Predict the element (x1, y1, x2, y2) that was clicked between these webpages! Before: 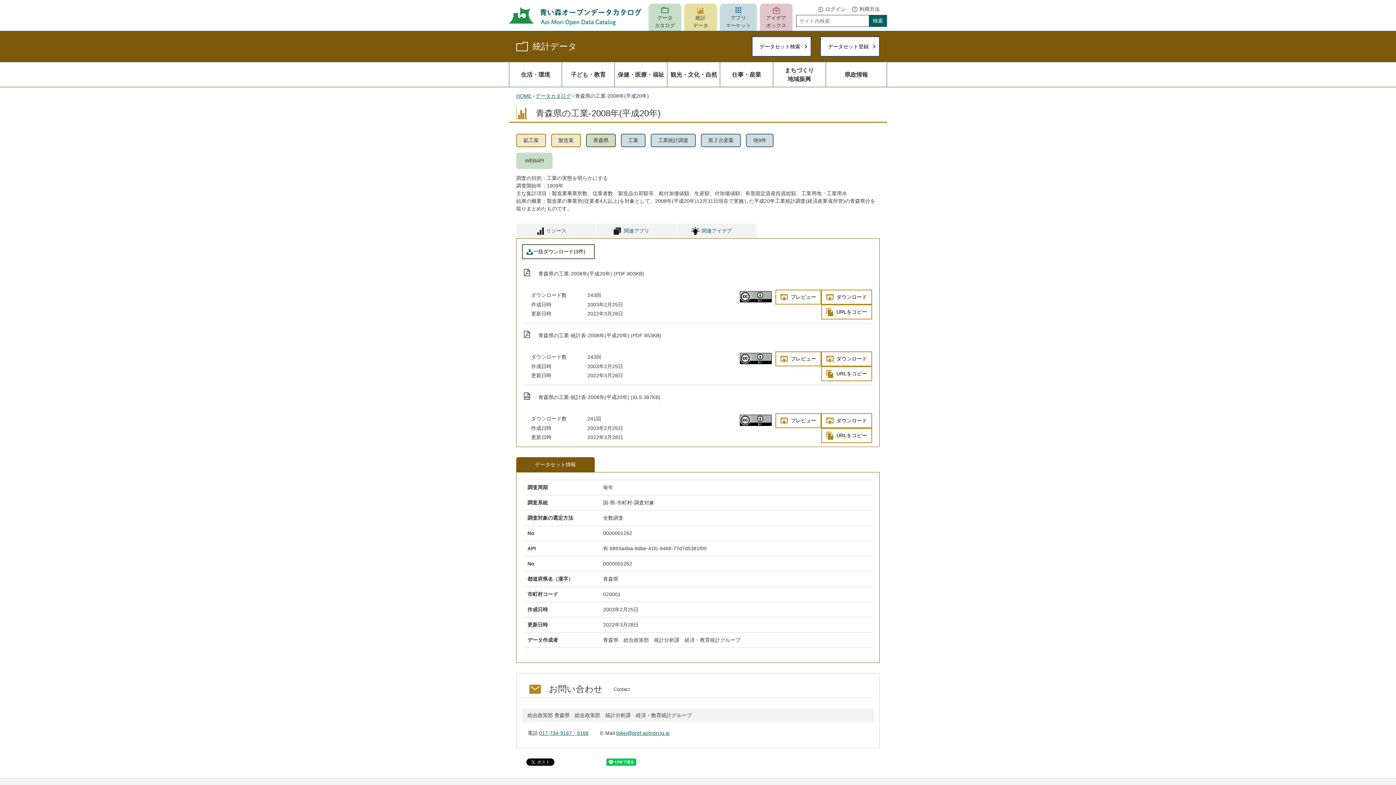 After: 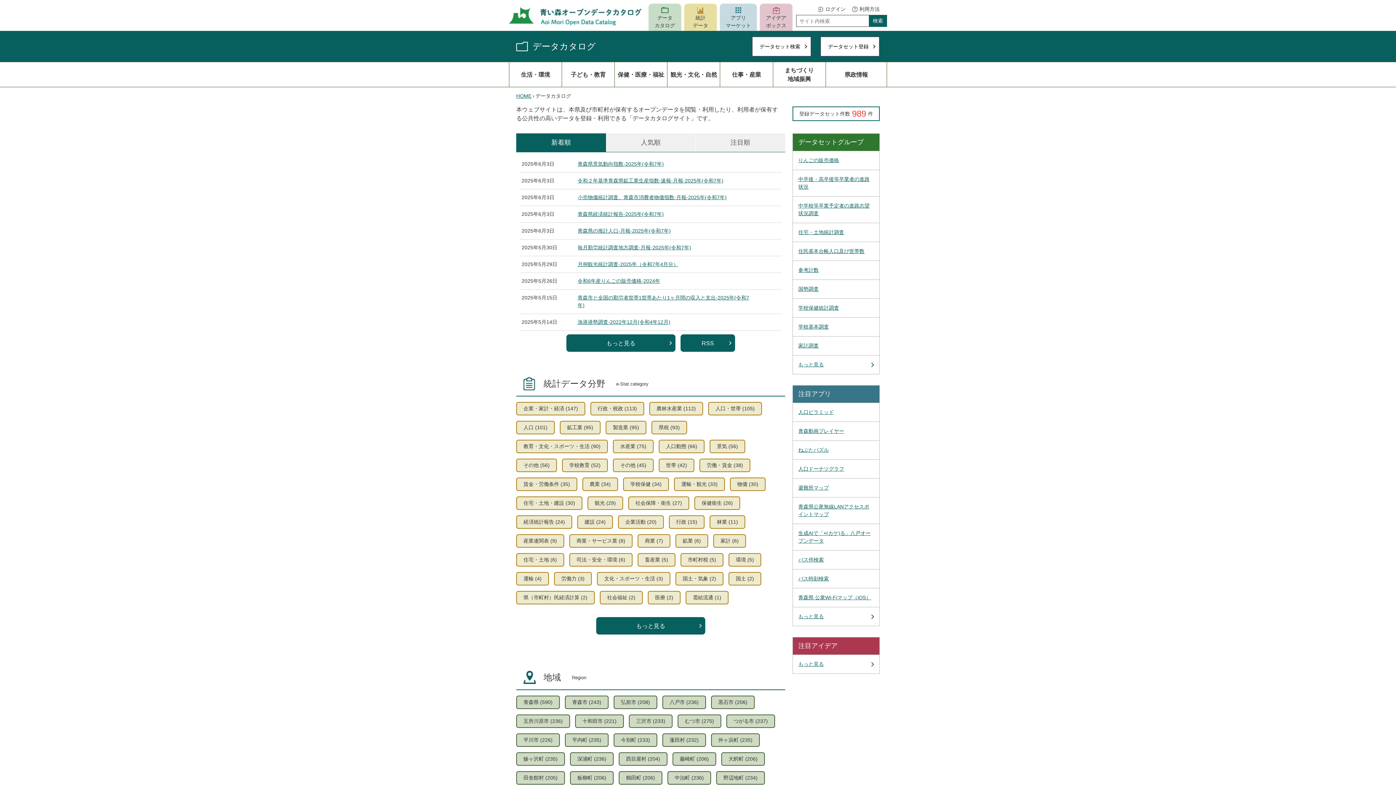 Action: label: 統計データ bbox: (516, 39, 577, 53)